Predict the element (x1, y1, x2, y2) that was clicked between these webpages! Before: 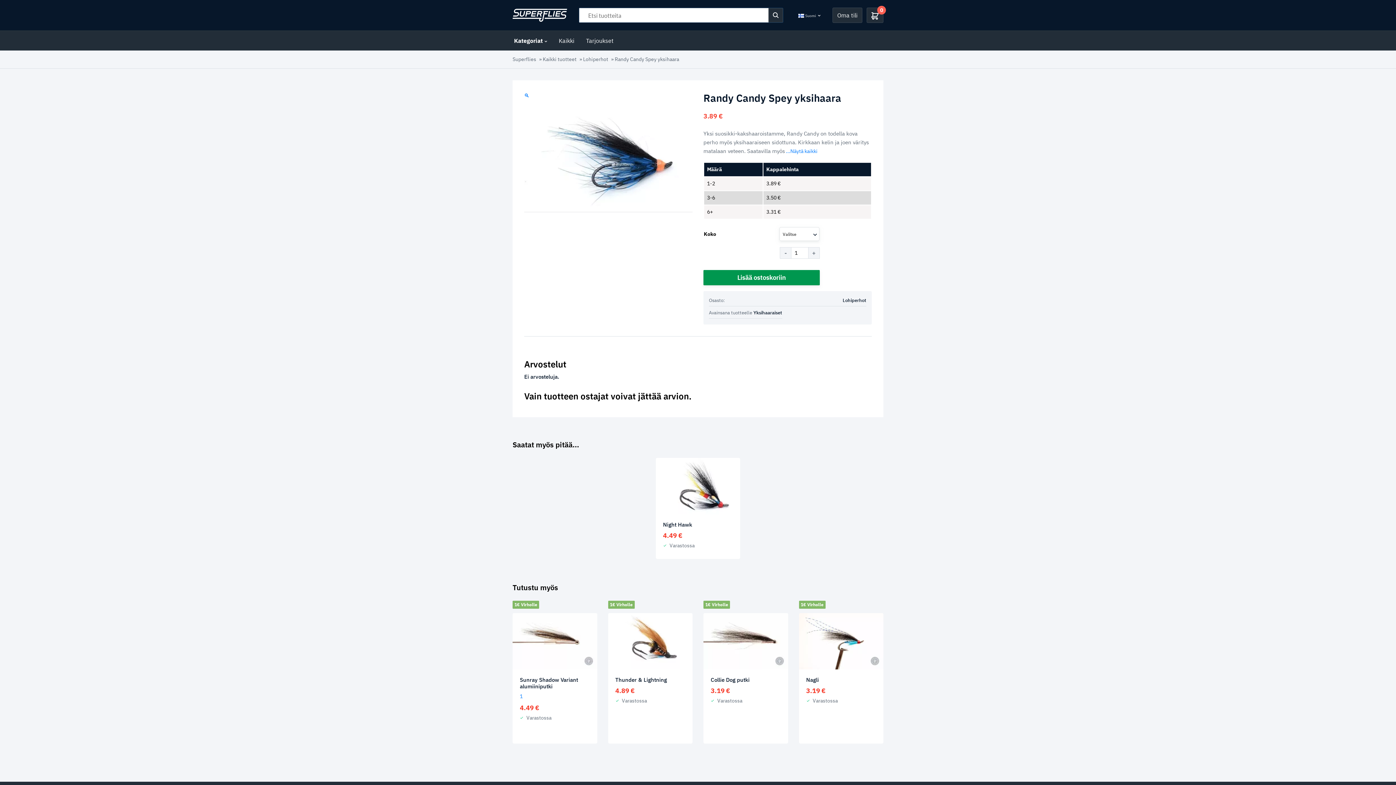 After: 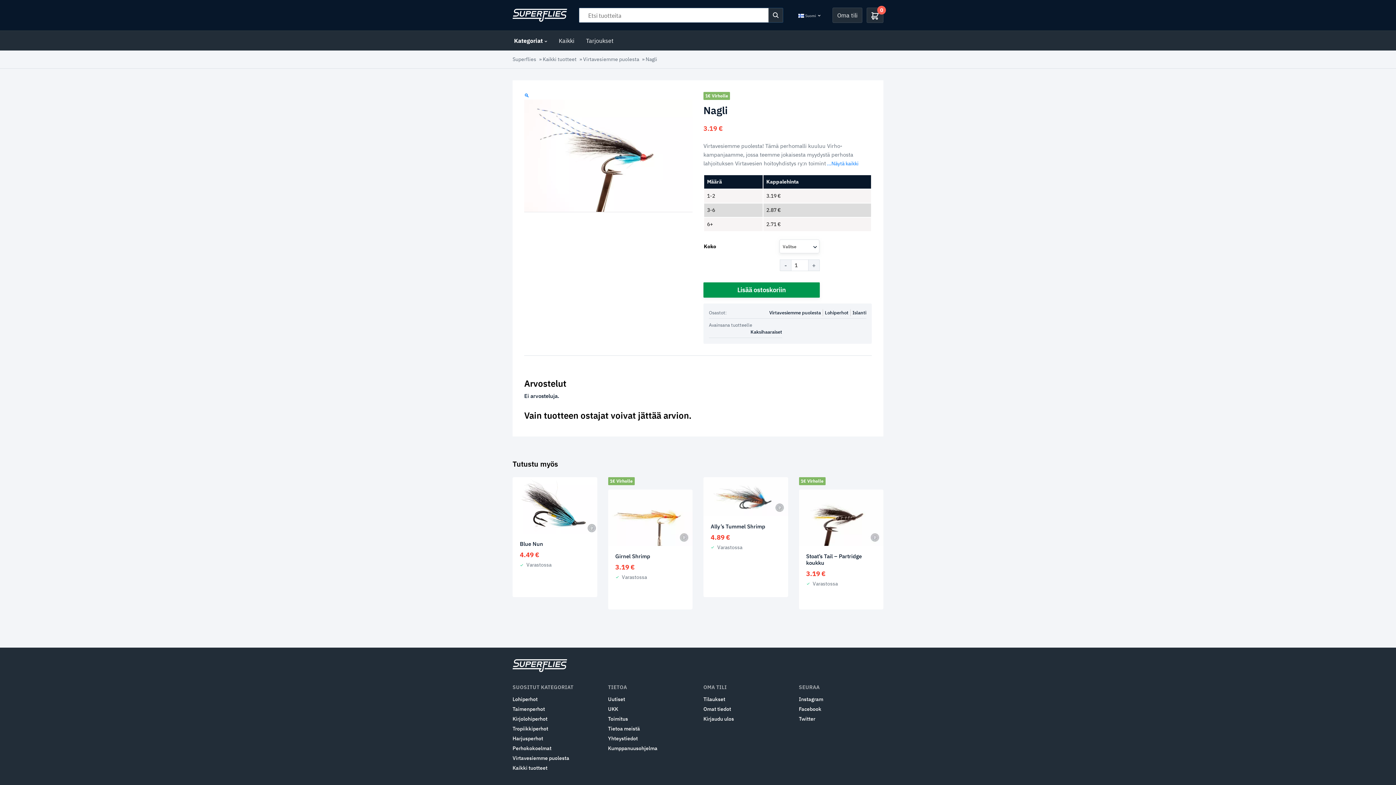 Action: label: 1€ Virholle bbox: (799, 601, 825, 607)